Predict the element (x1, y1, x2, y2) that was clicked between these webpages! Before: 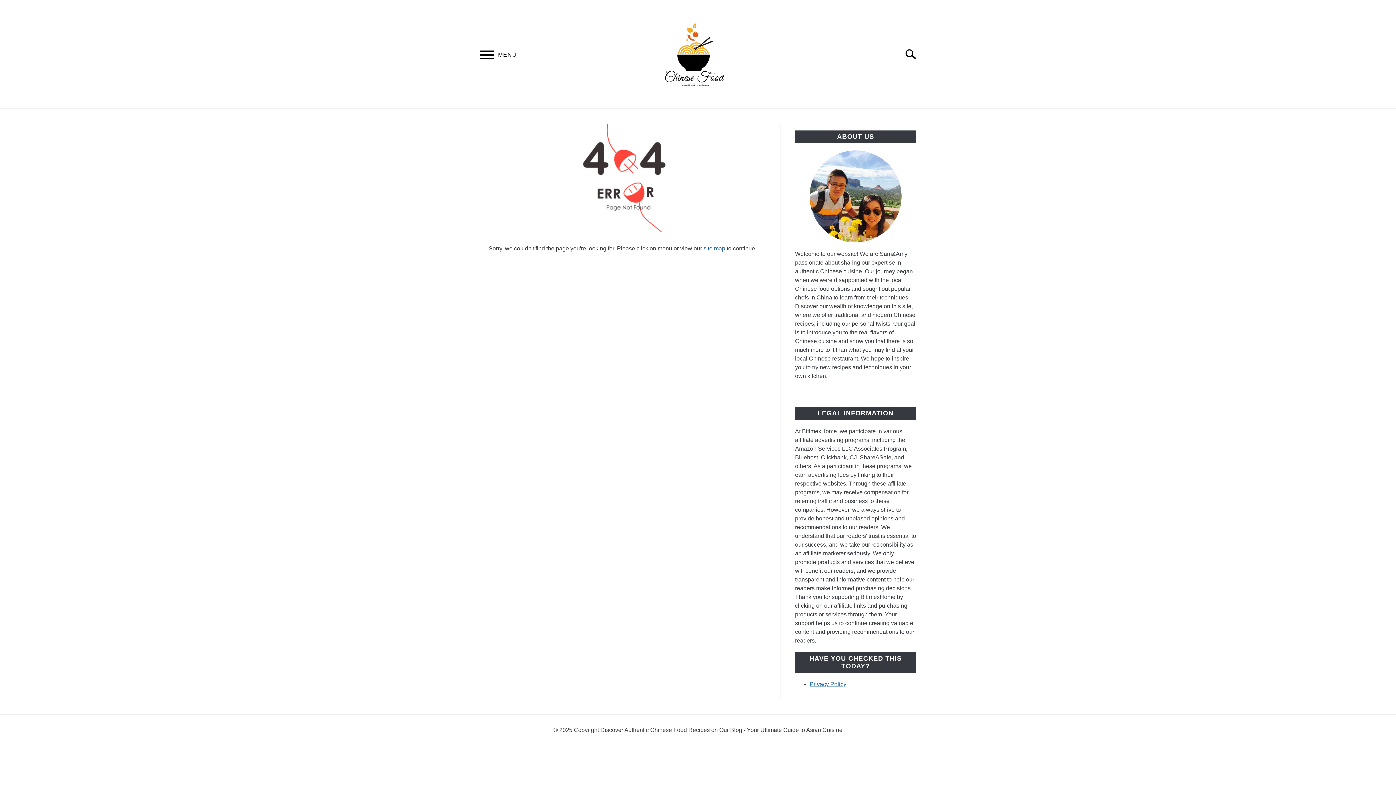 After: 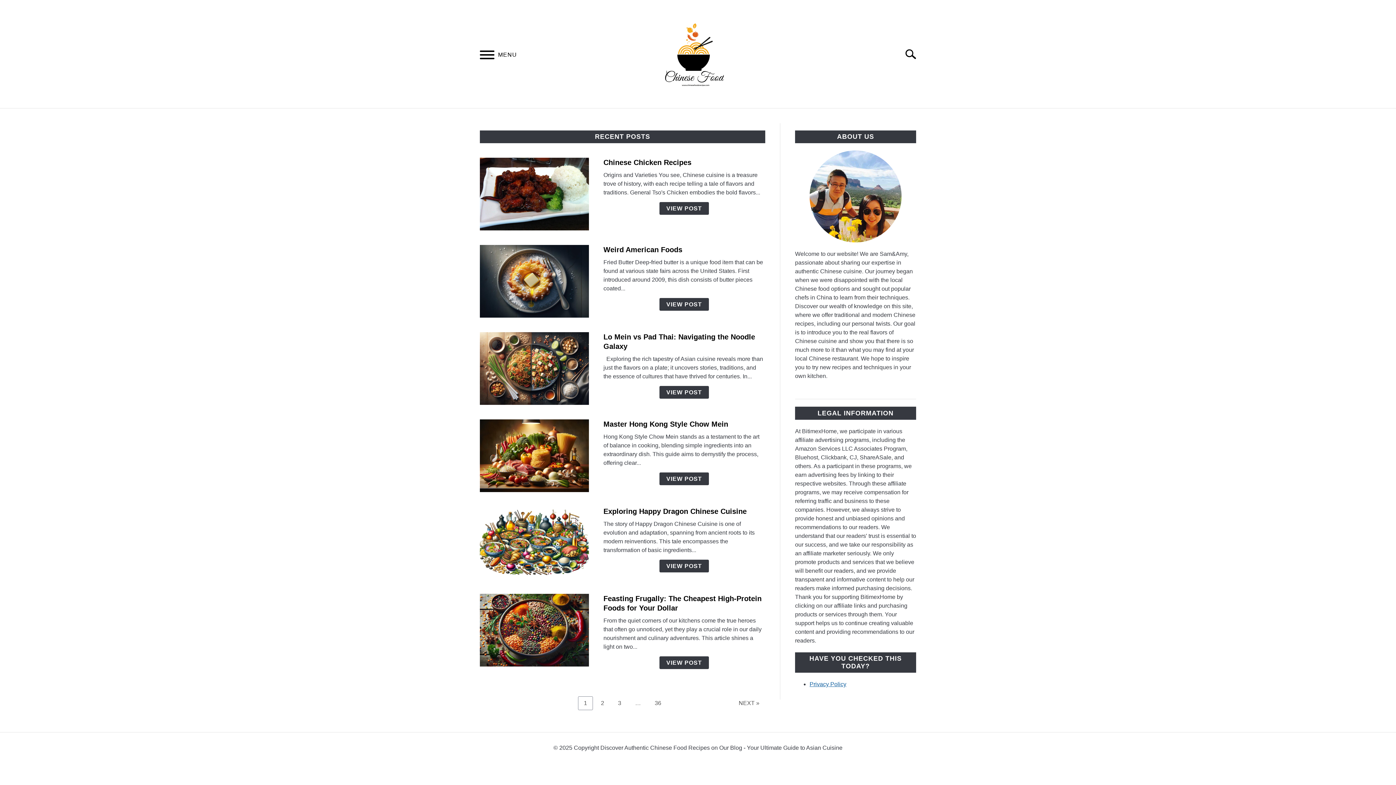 Action: bbox: (650, 10, 738, 100)